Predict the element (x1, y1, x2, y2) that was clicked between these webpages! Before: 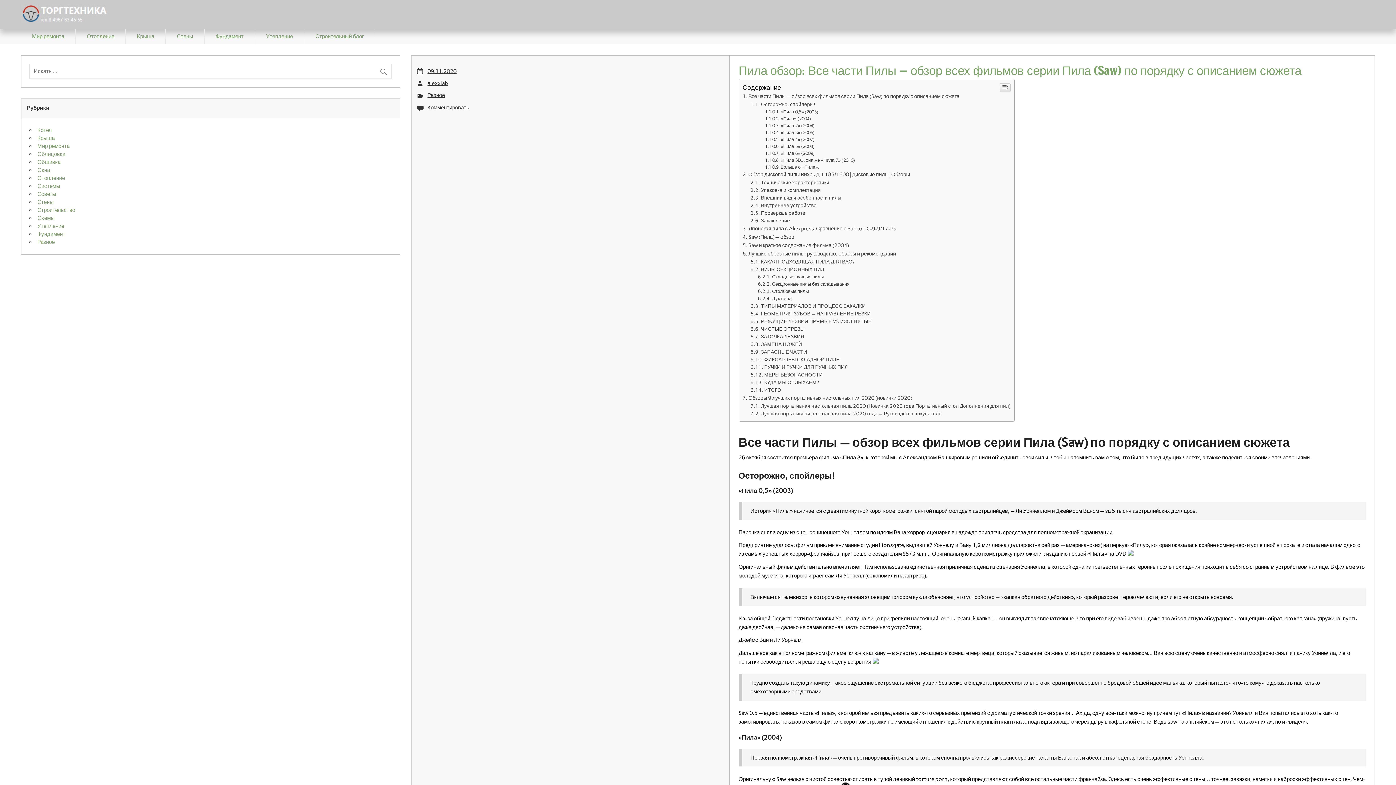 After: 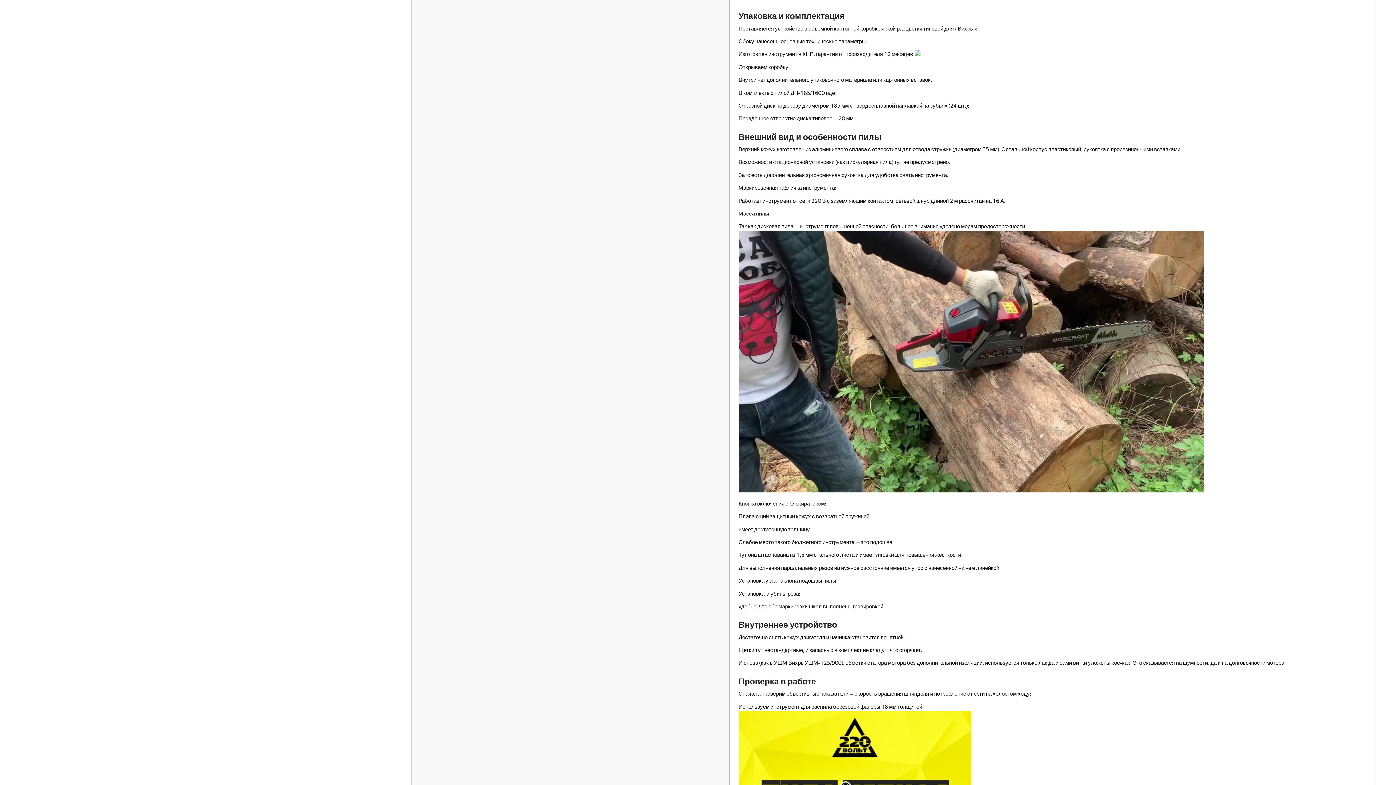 Action: bbox: (750, 187, 821, 193) label: Упаковка и комплектация